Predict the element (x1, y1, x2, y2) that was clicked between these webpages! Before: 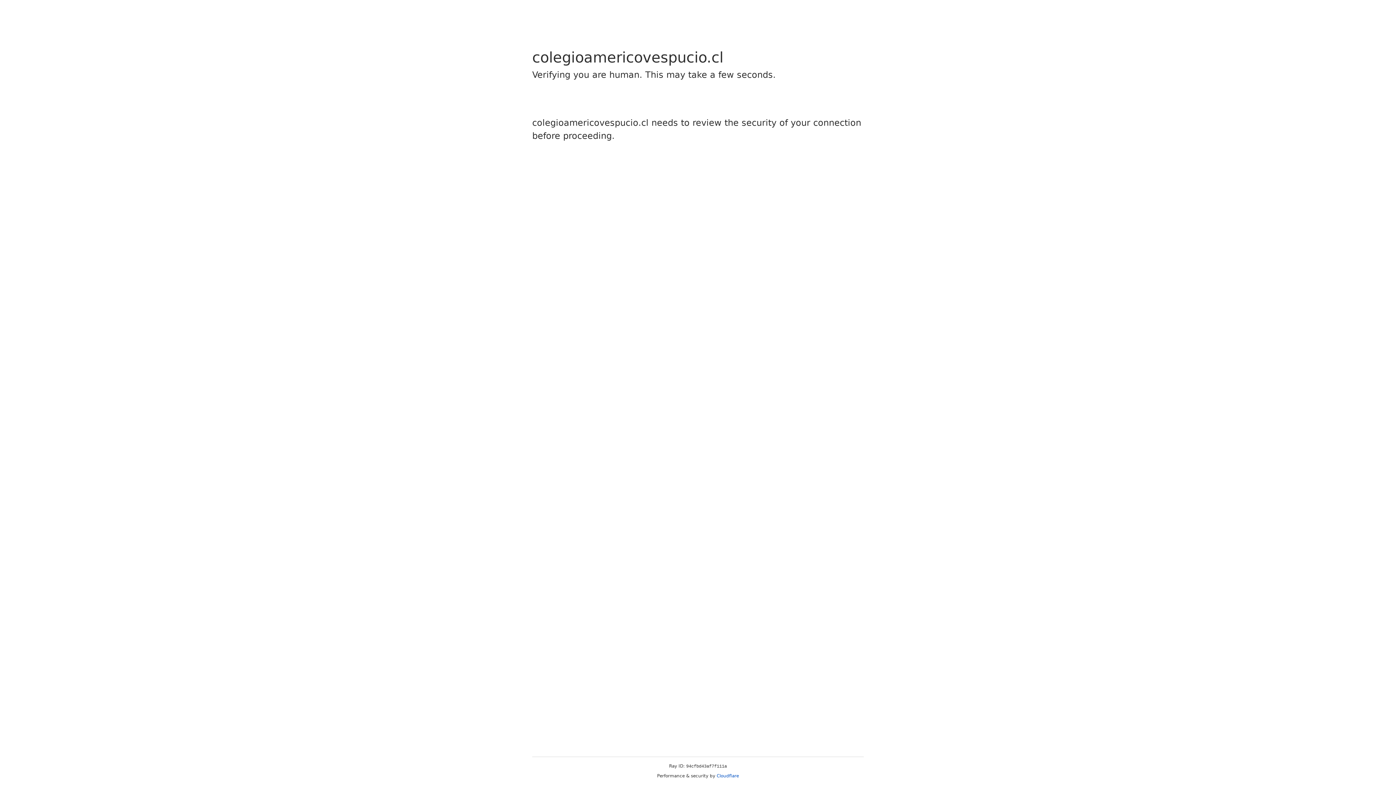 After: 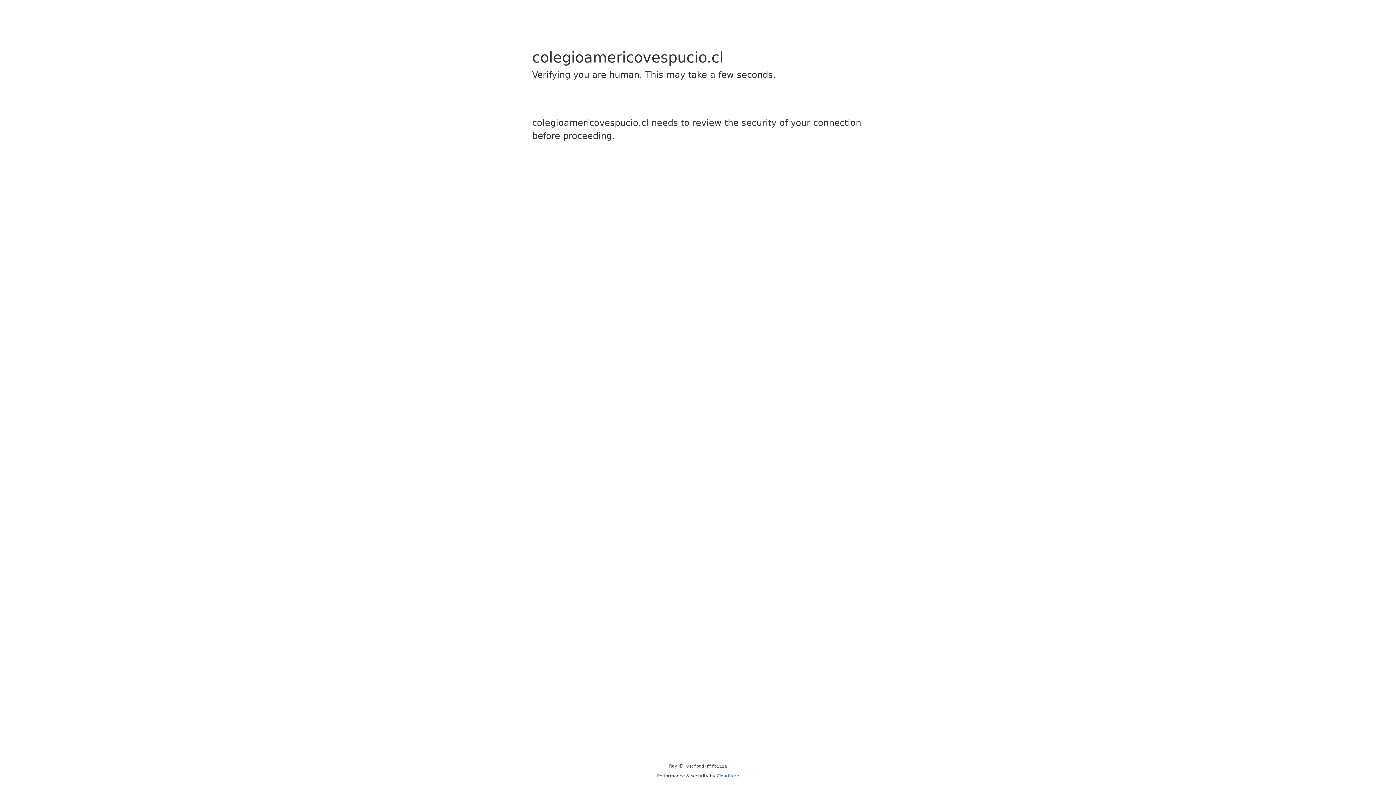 Action: label: Cloudflare bbox: (716, 773, 739, 778)